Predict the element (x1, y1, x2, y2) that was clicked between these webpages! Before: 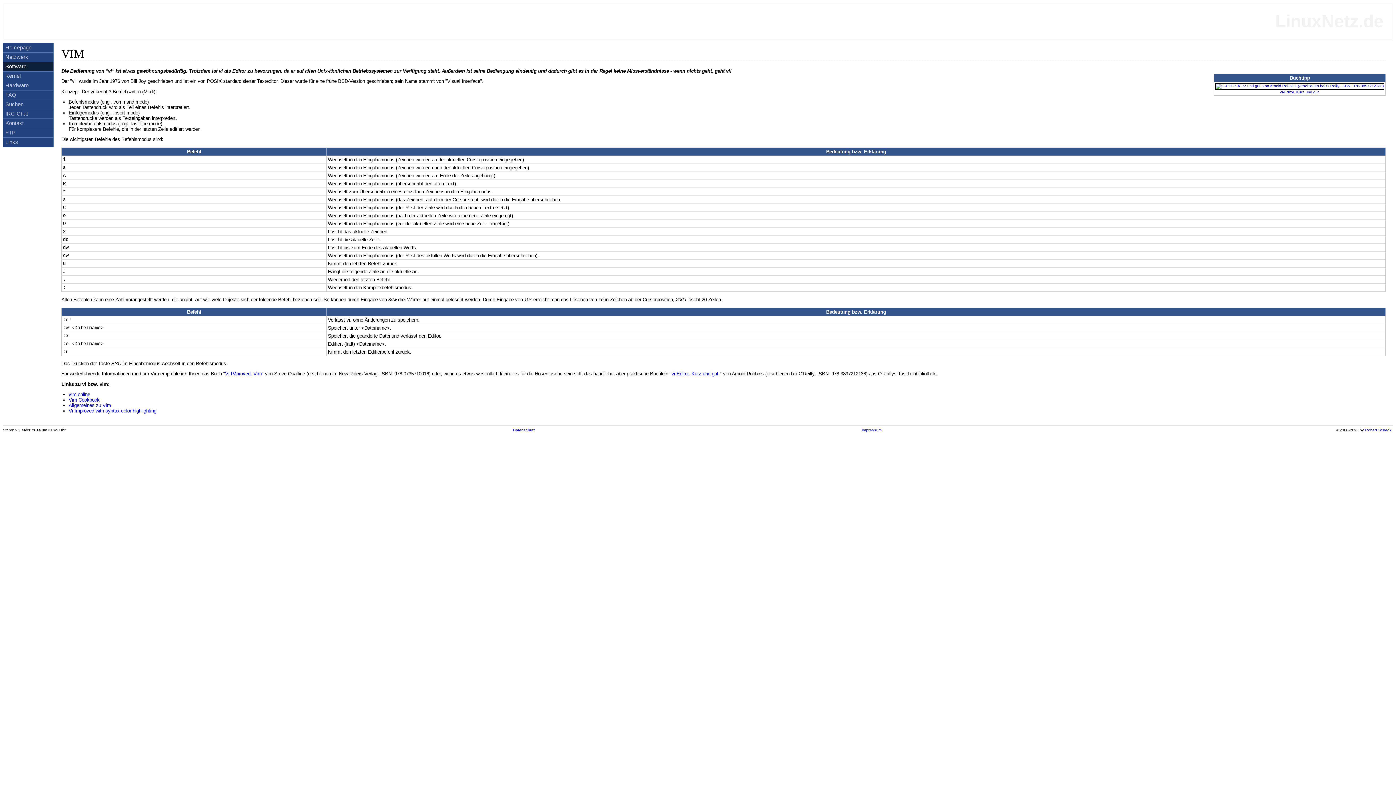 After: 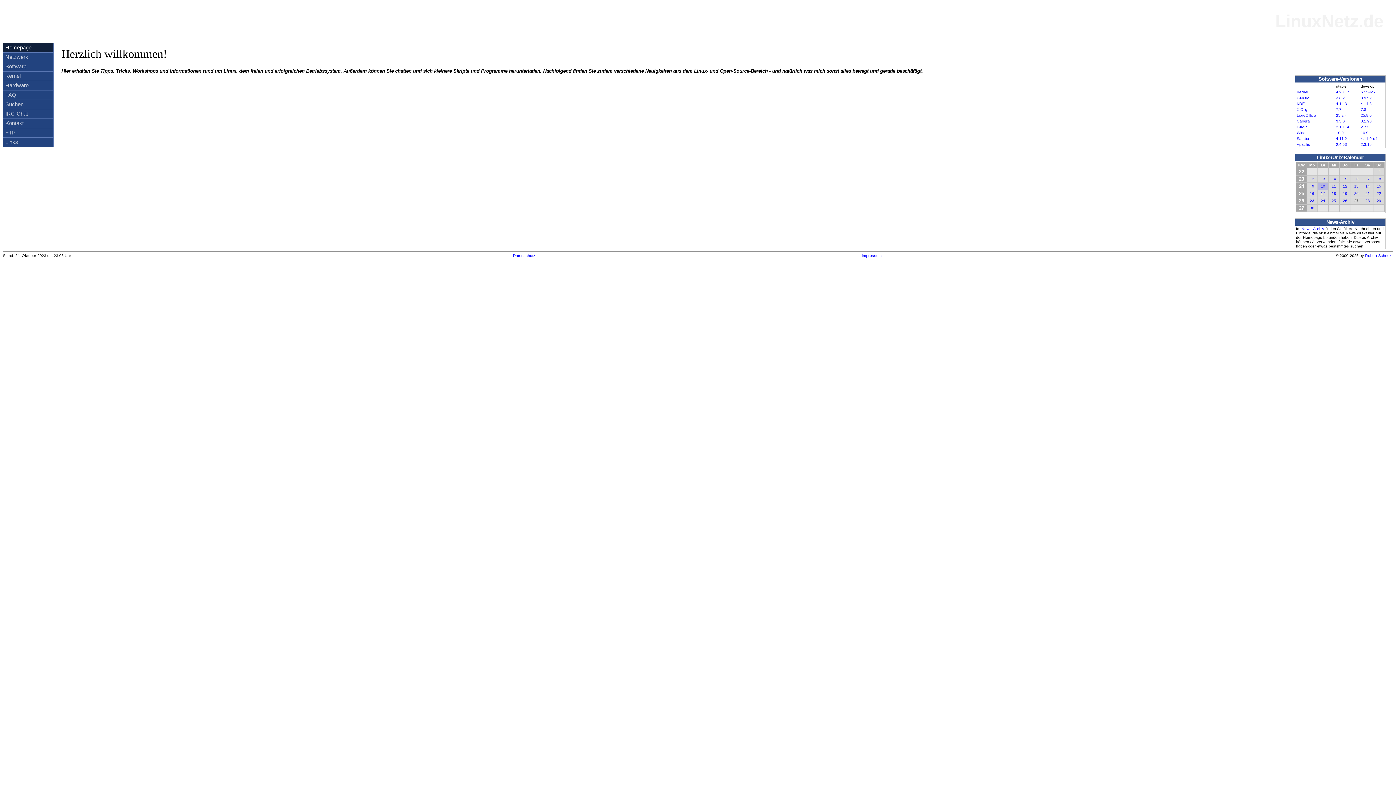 Action: bbox: (3, 43, 53, 52) label: Homepage